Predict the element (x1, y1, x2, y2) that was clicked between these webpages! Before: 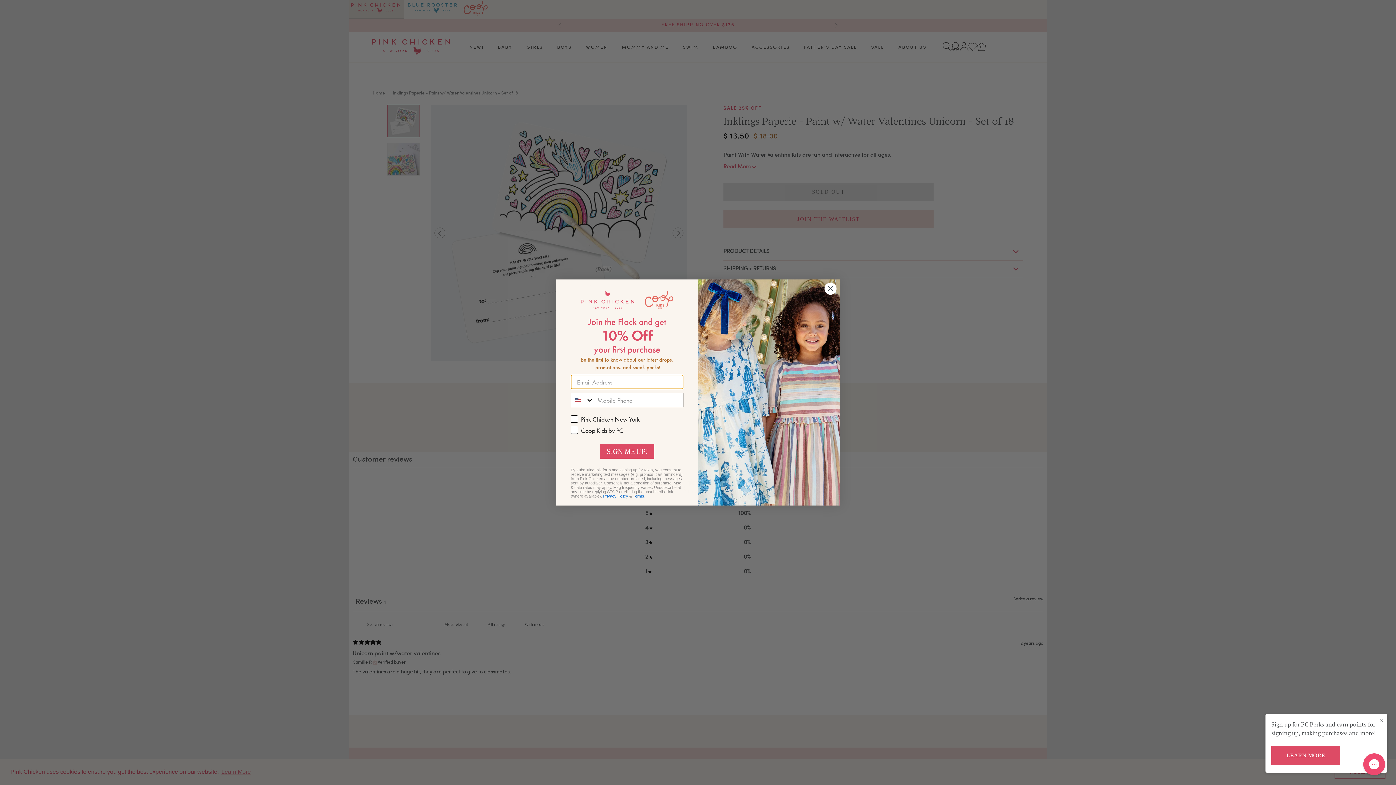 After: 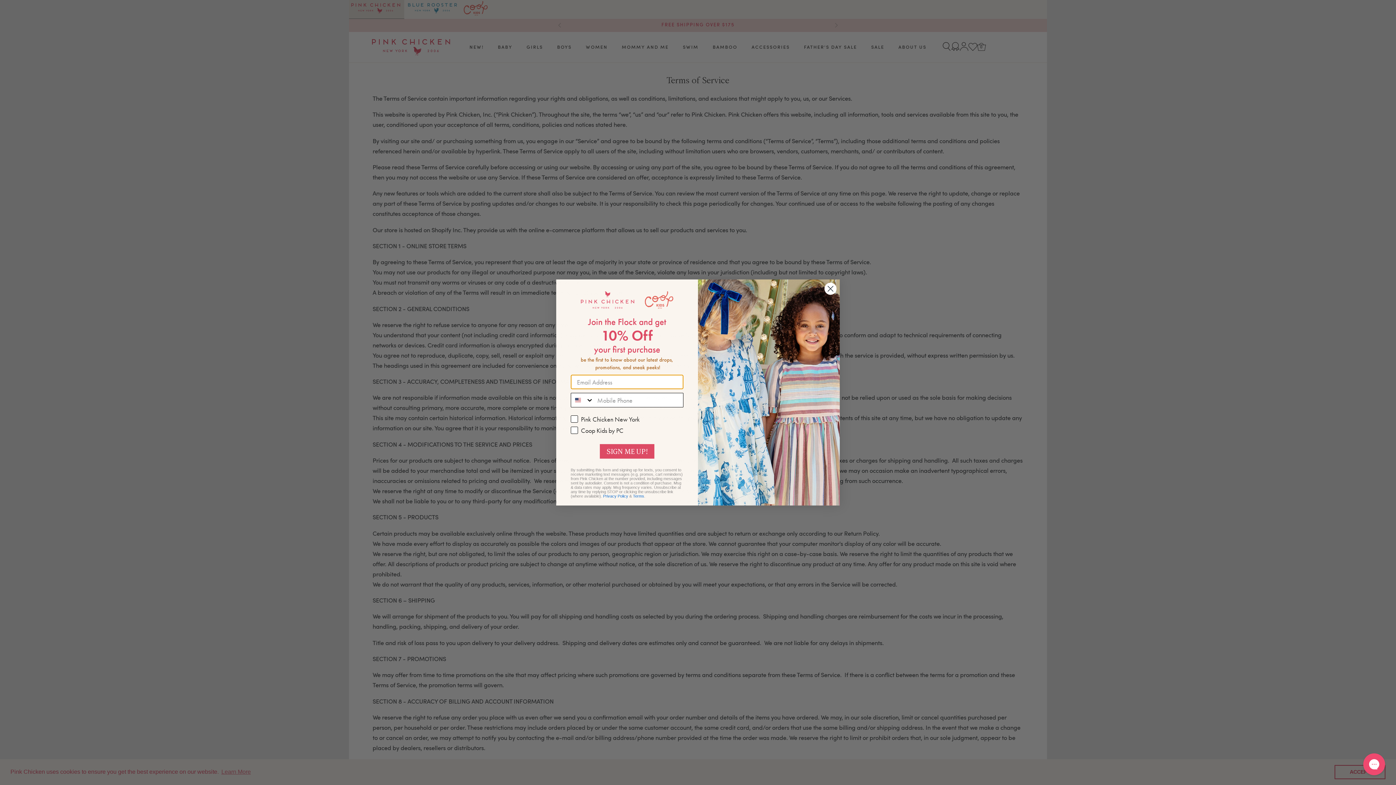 Action: bbox: (633, 481, 644, 485) label: Terms